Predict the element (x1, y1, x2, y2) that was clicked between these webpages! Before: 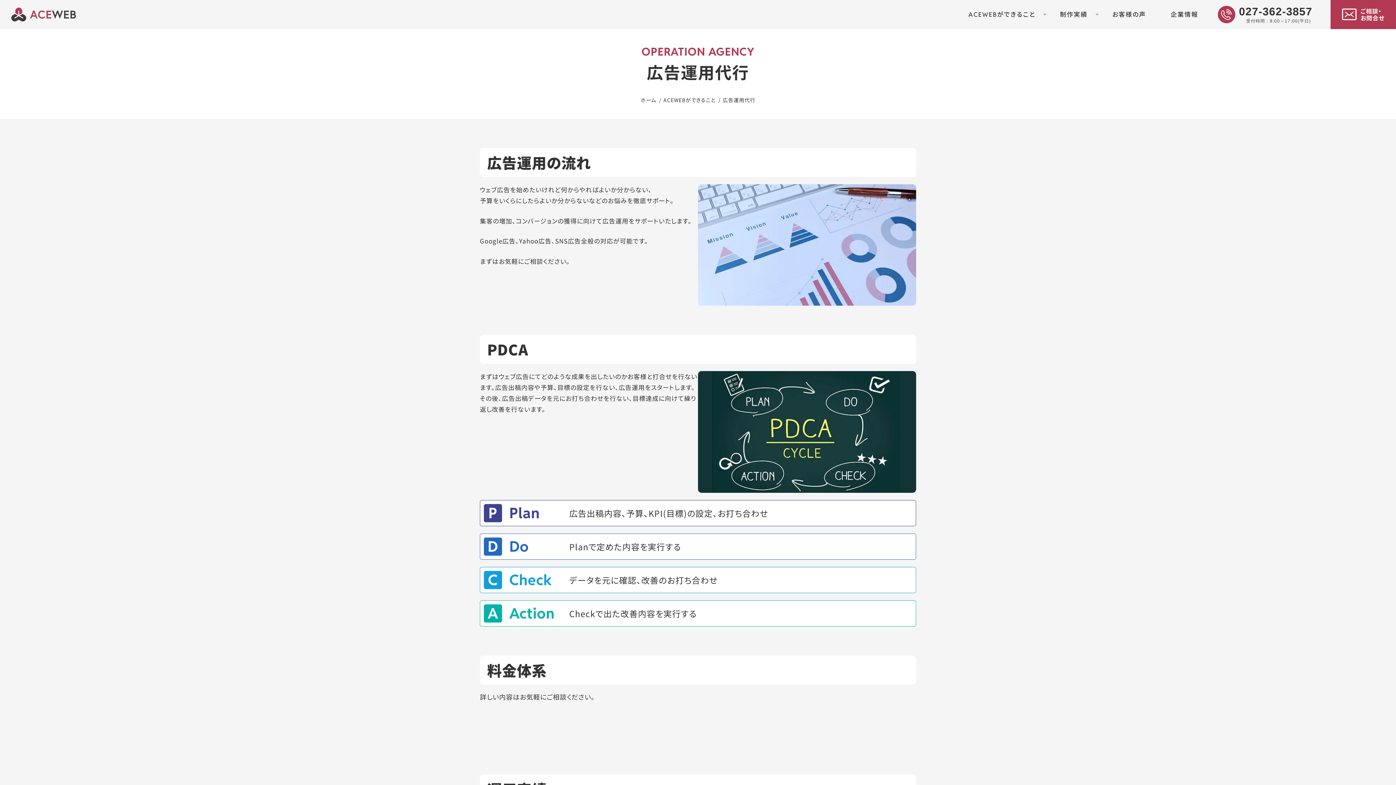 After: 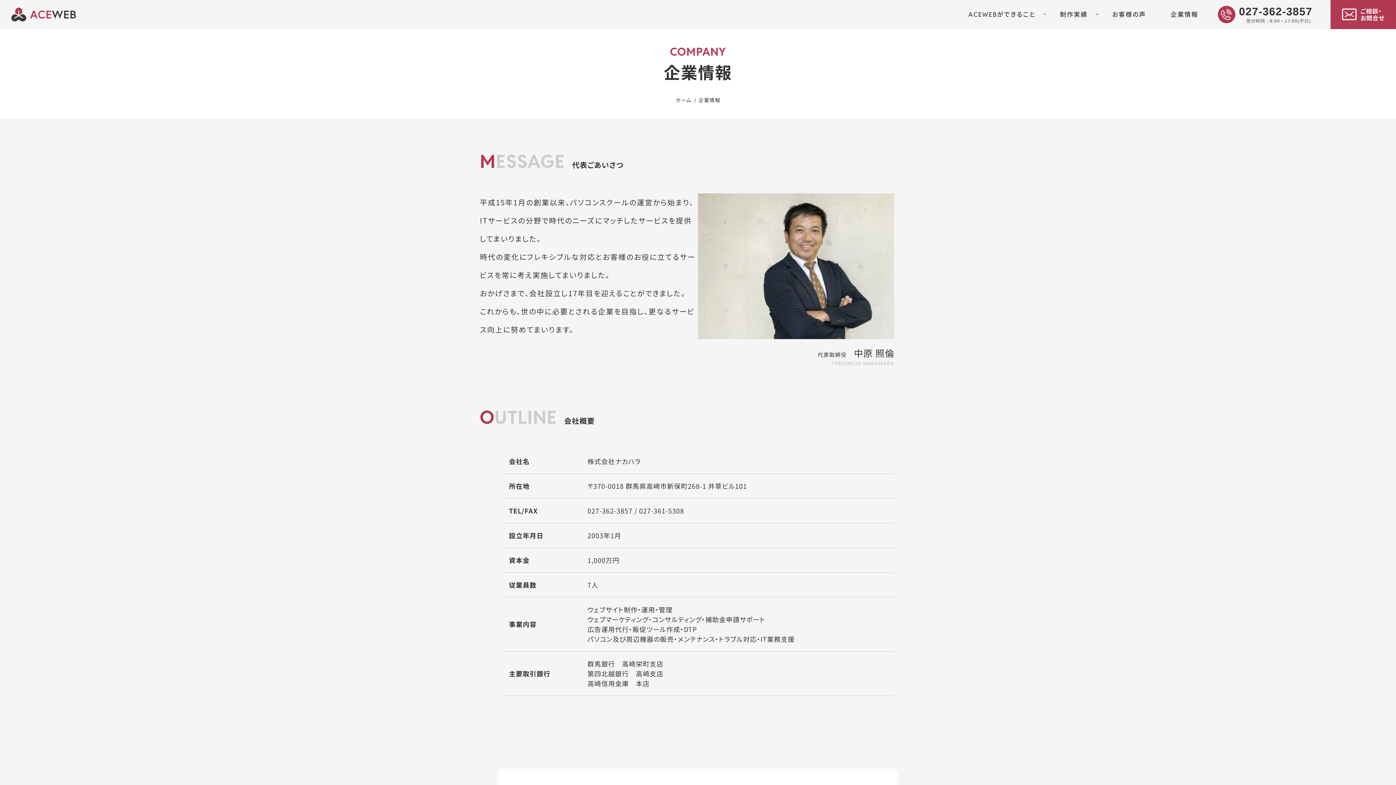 Action: label: 企業情報 bbox: (1158, 0, 1210, 29)